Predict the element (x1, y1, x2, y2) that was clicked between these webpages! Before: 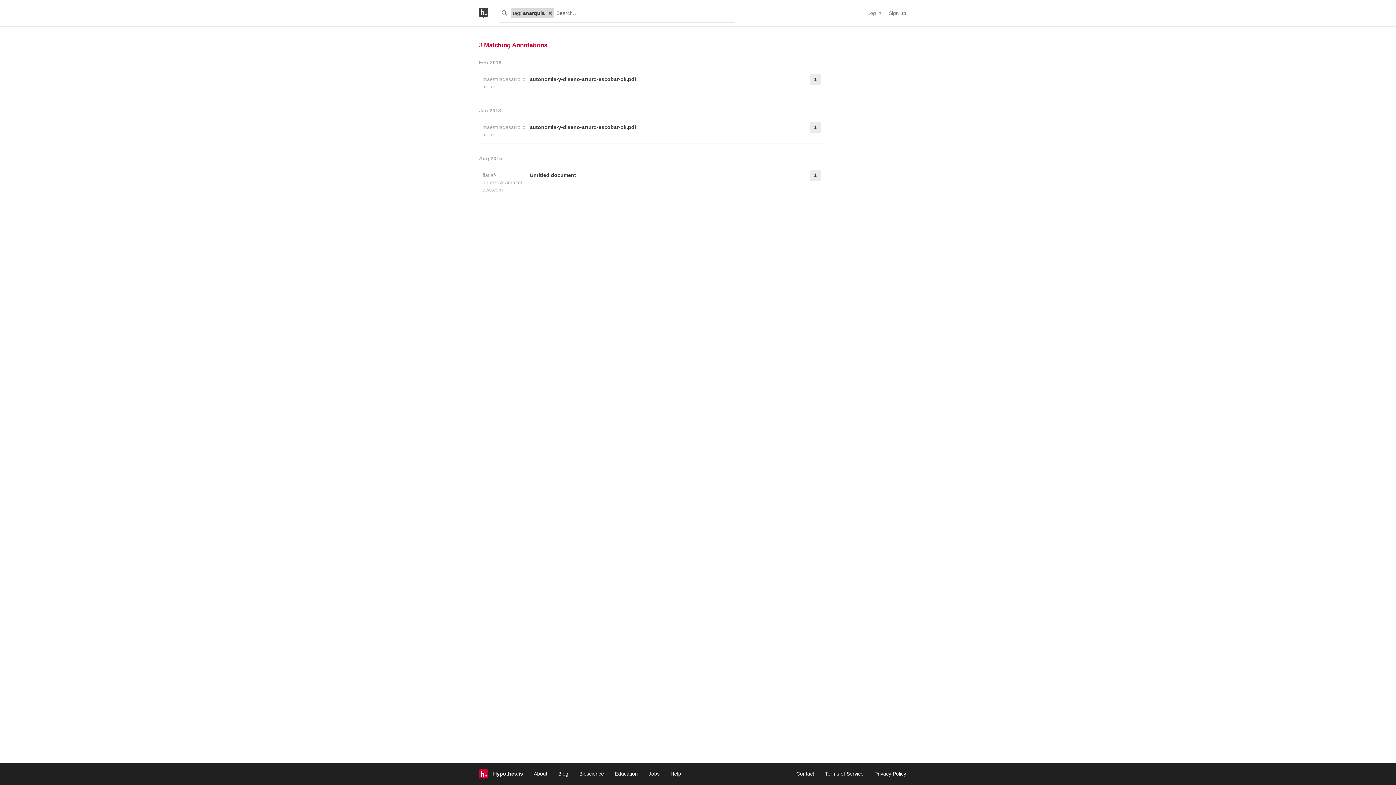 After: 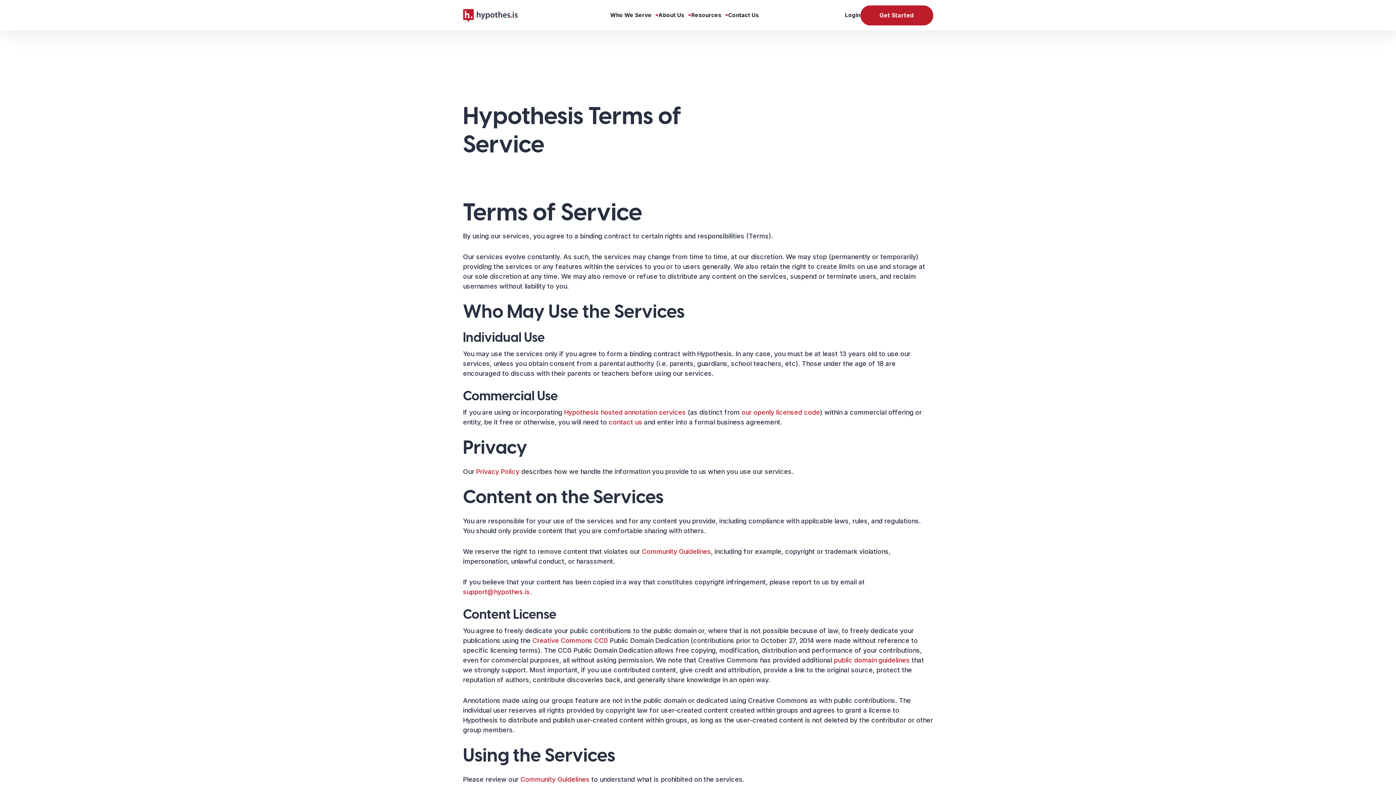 Action: bbox: (825, 771, 863, 777) label: Terms of Service